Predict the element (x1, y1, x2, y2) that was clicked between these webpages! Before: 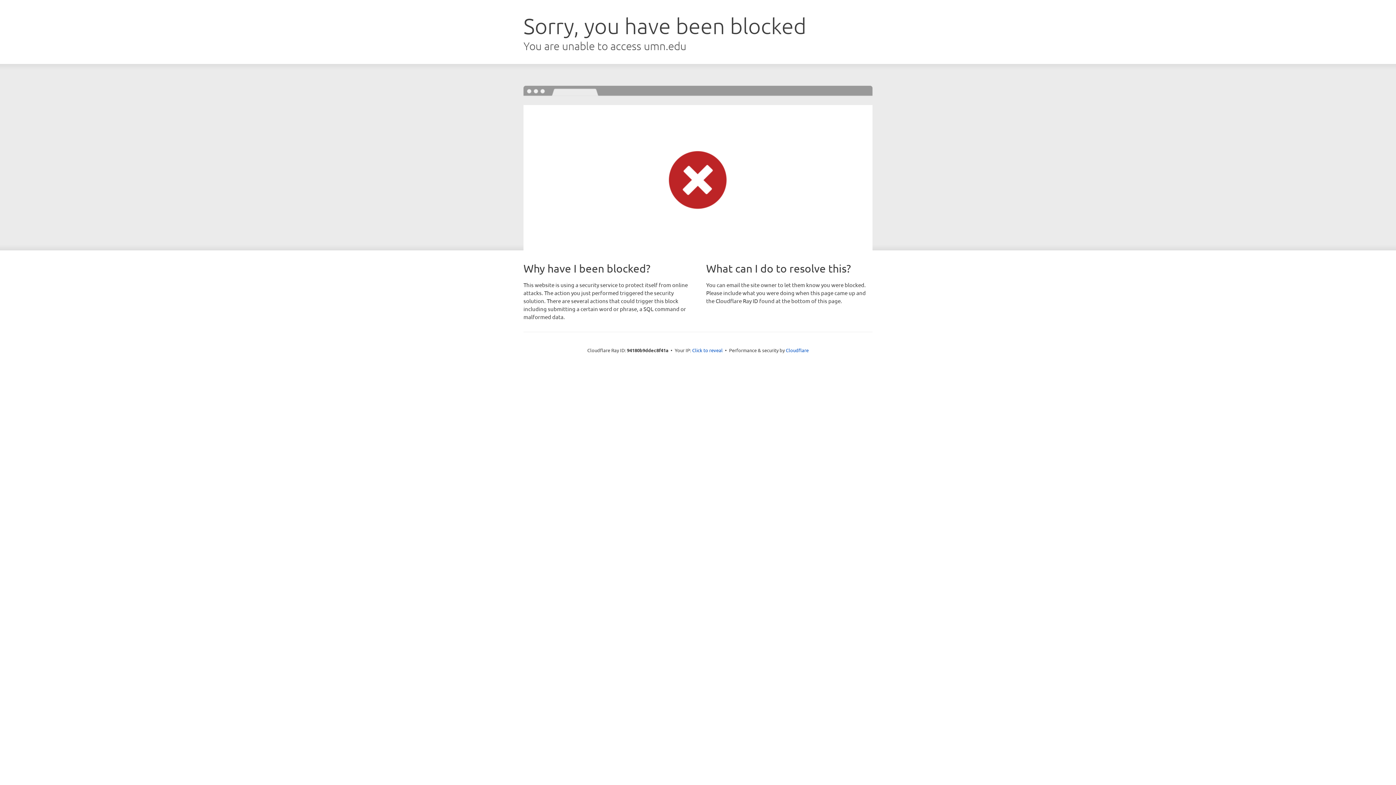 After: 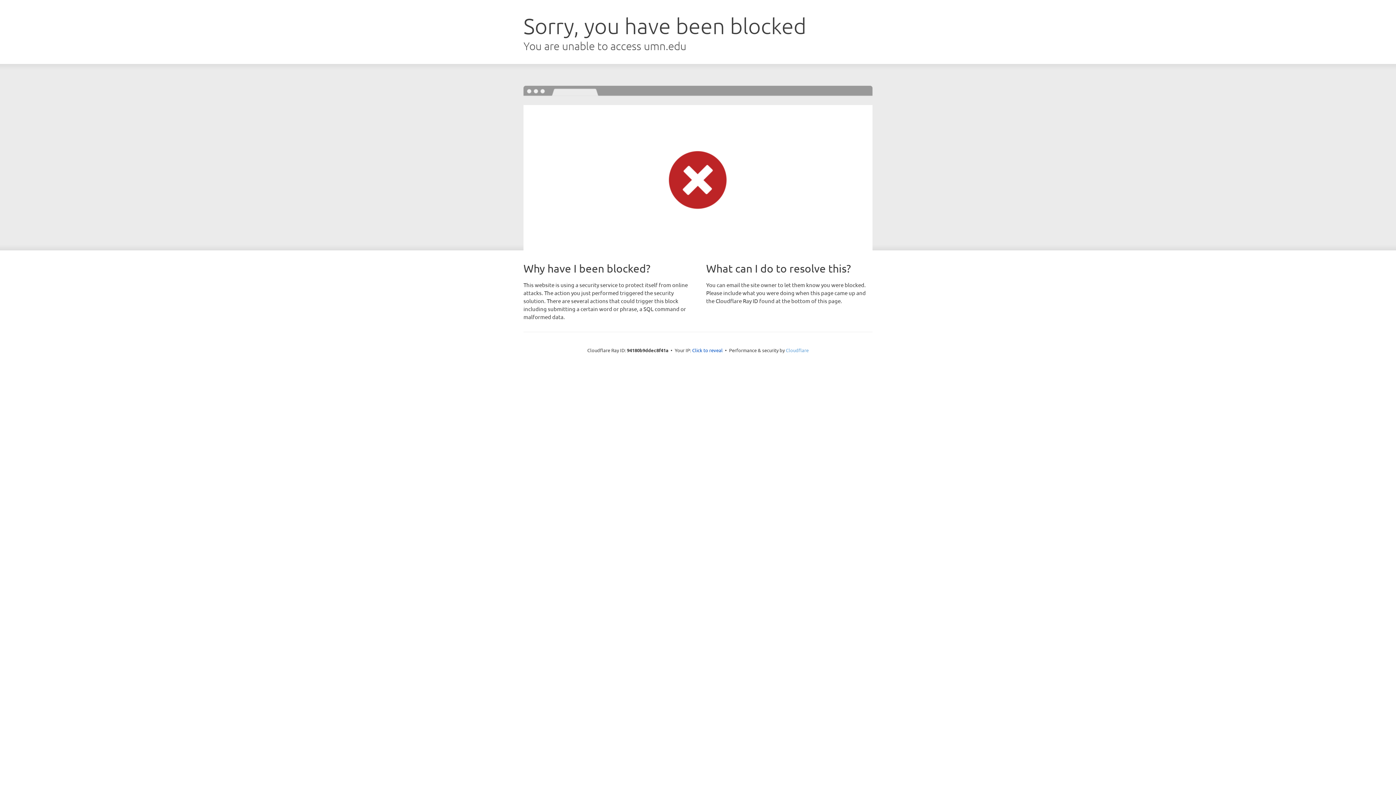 Action: bbox: (786, 347, 808, 353) label: Cloudflare